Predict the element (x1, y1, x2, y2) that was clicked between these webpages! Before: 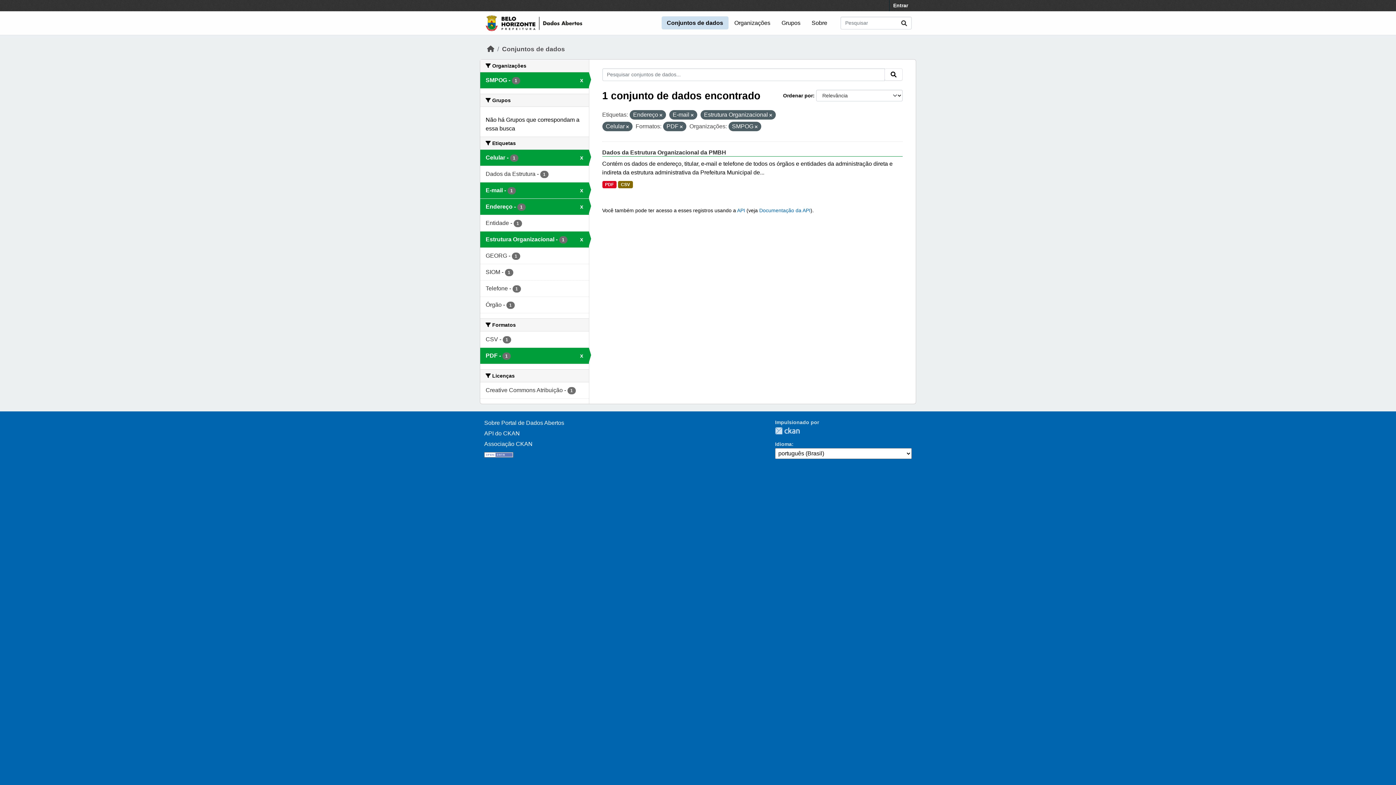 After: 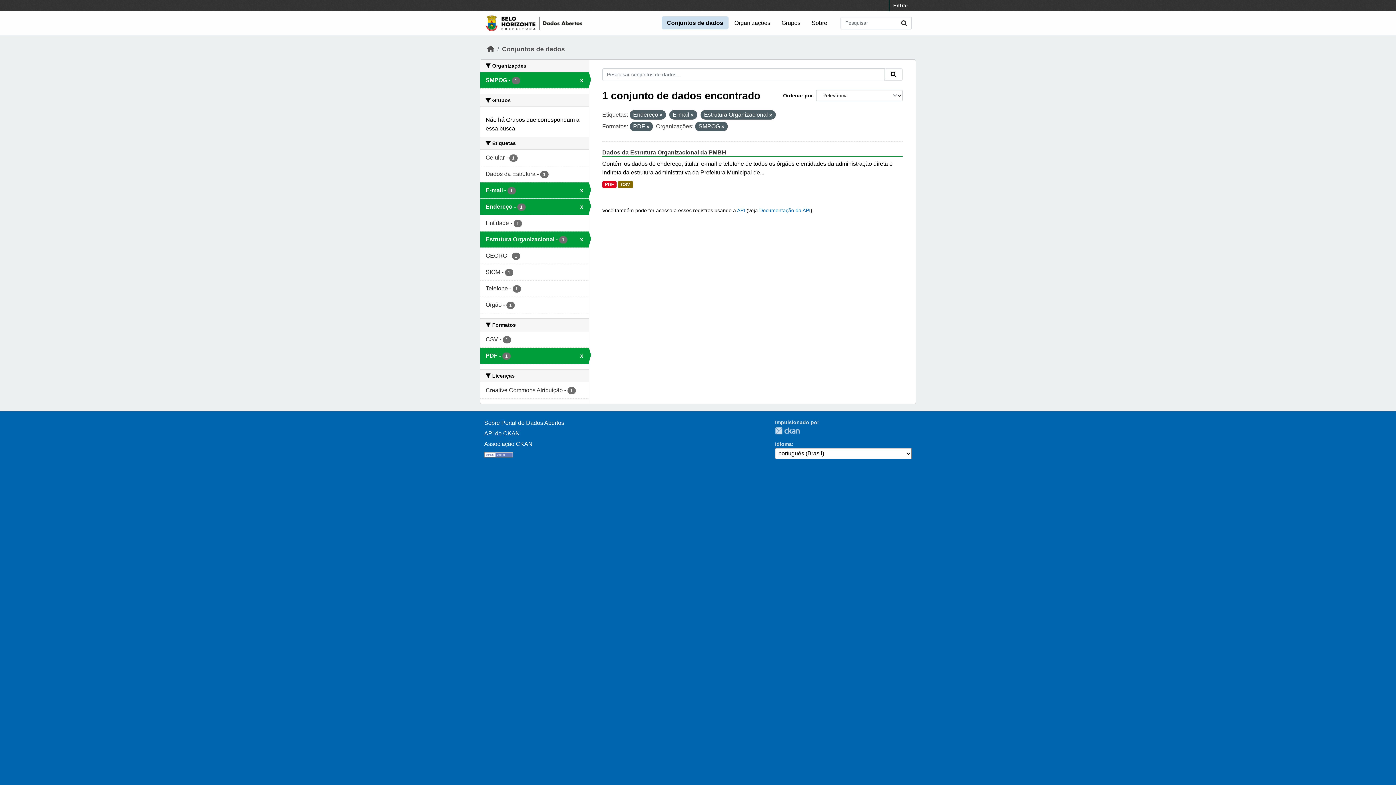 Action: label: Celular - 1
x bbox: (480, 149, 588, 165)